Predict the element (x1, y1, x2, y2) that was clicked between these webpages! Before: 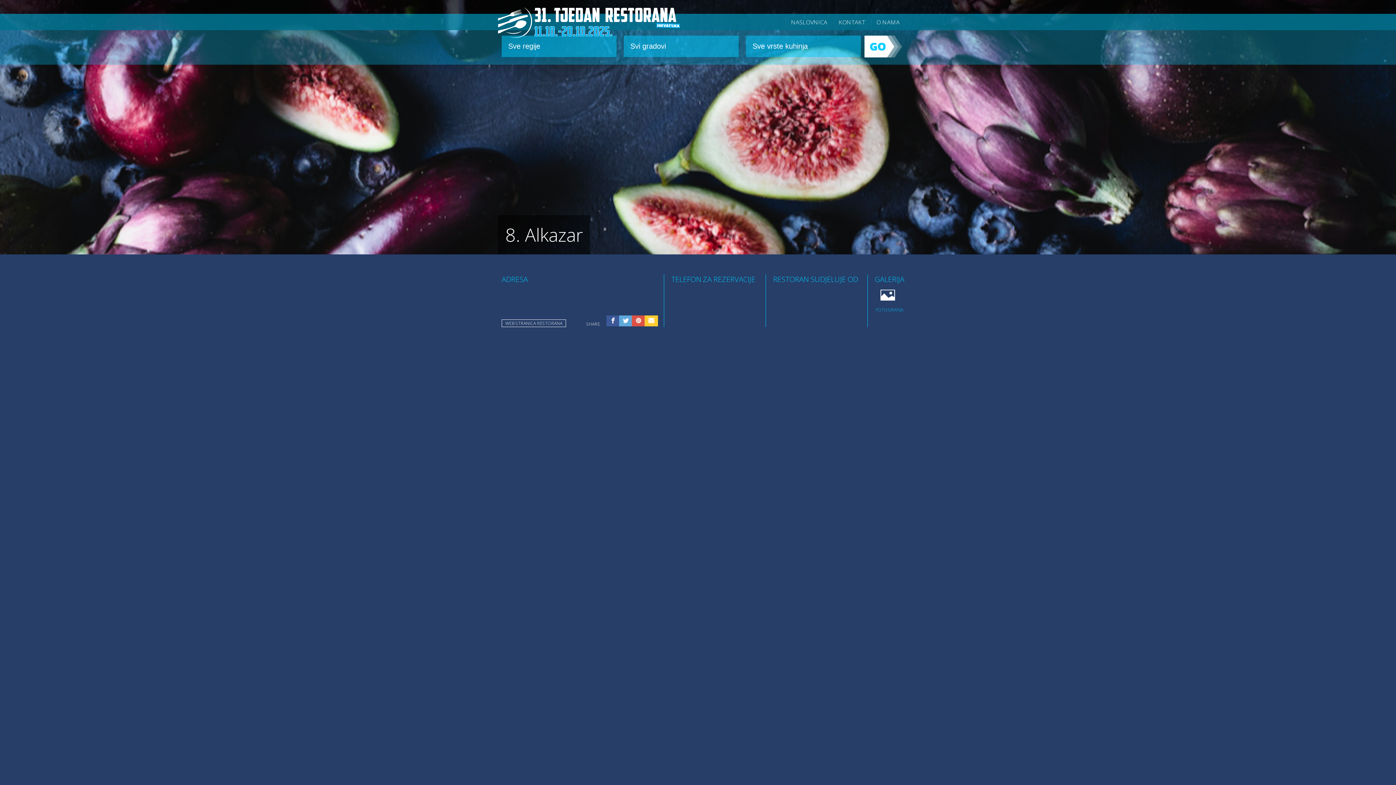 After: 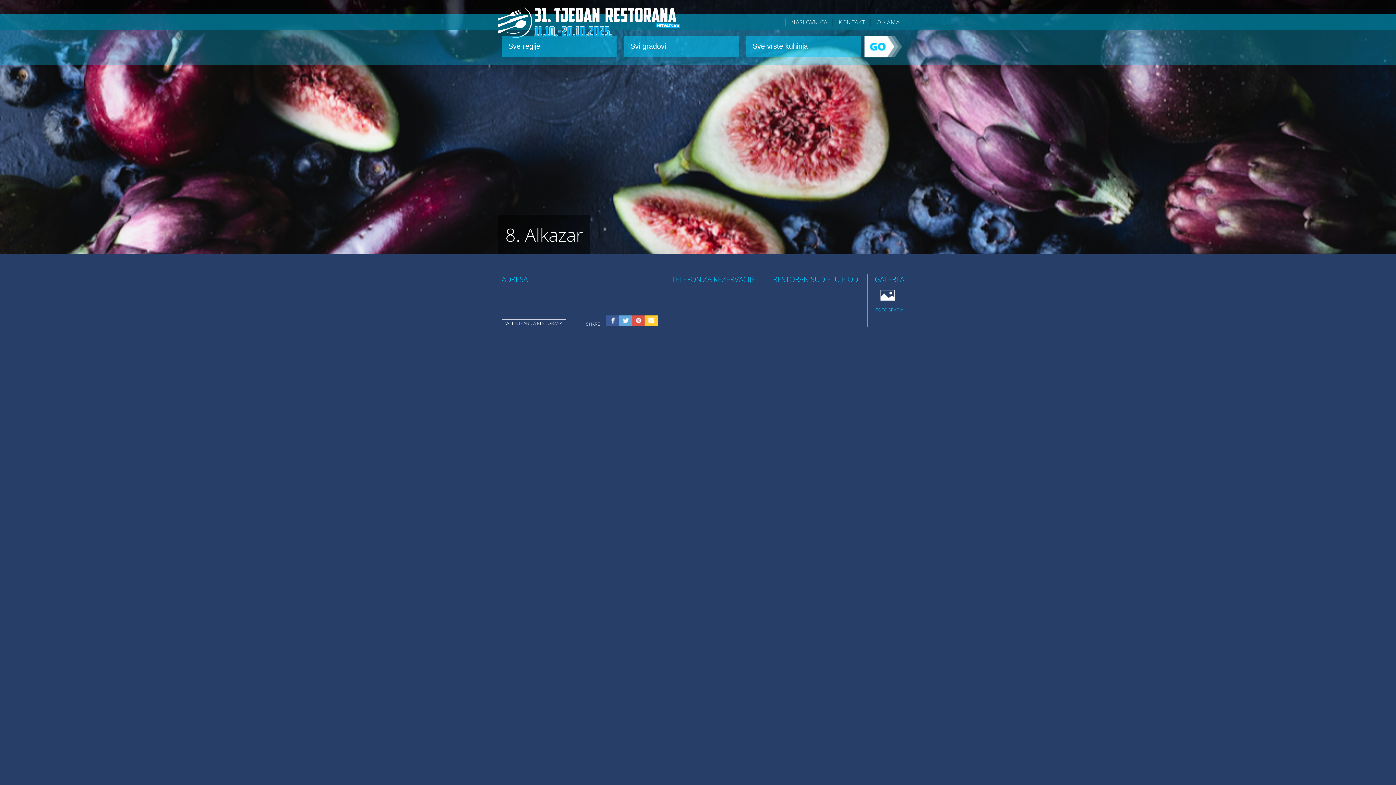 Action: bbox: (631, 315, 645, 329)